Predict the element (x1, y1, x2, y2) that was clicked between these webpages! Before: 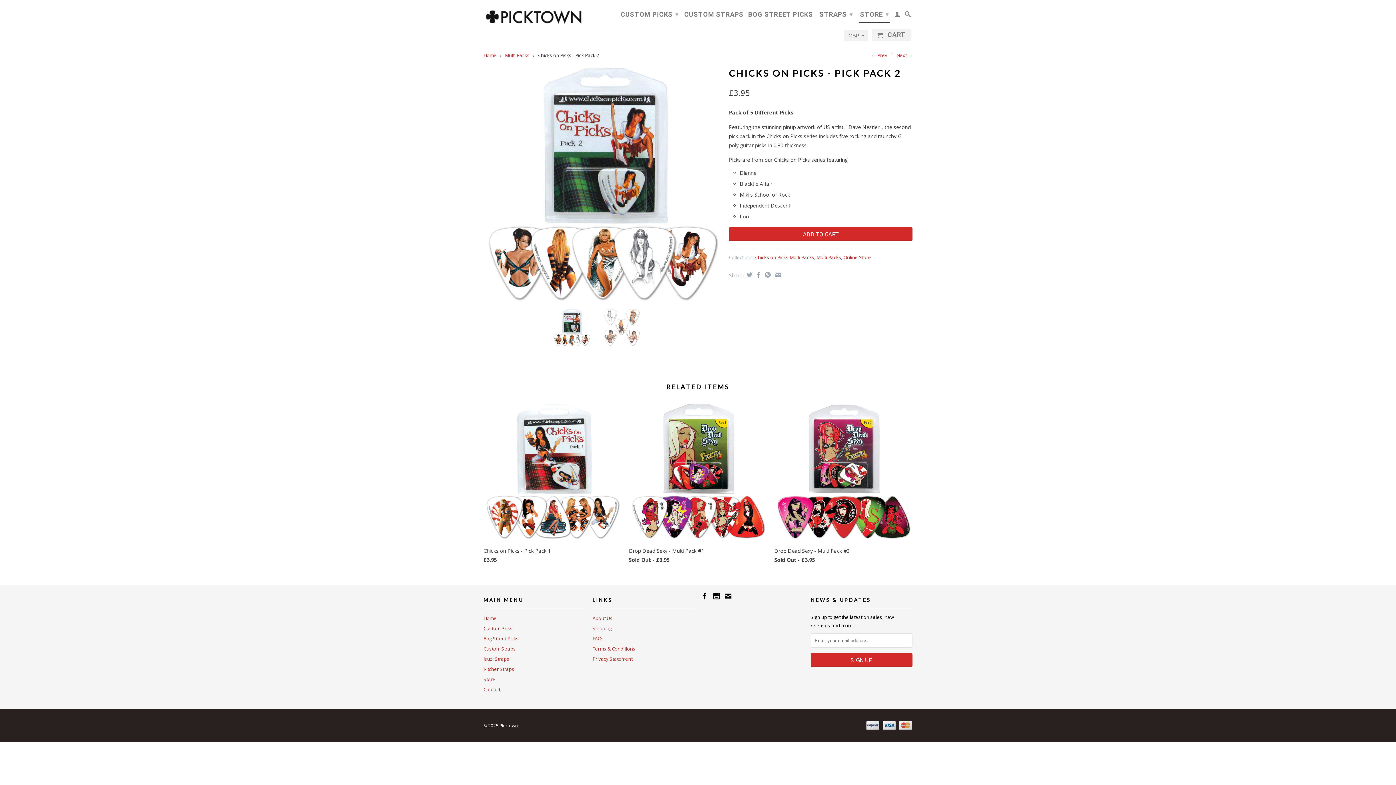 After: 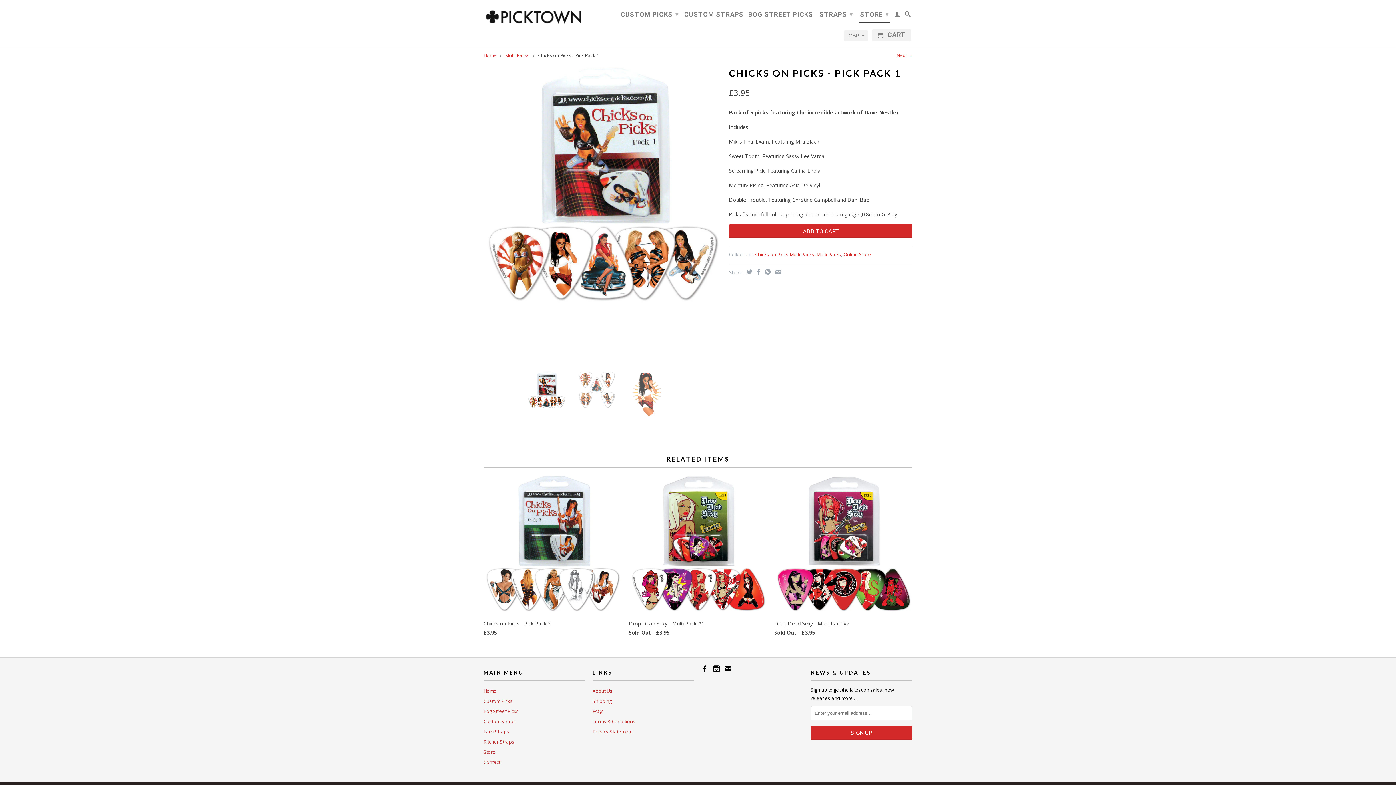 Action: bbox: (483, 402, 621, 567) label: Chicks on Picks - Pick Pack 1
£3.95